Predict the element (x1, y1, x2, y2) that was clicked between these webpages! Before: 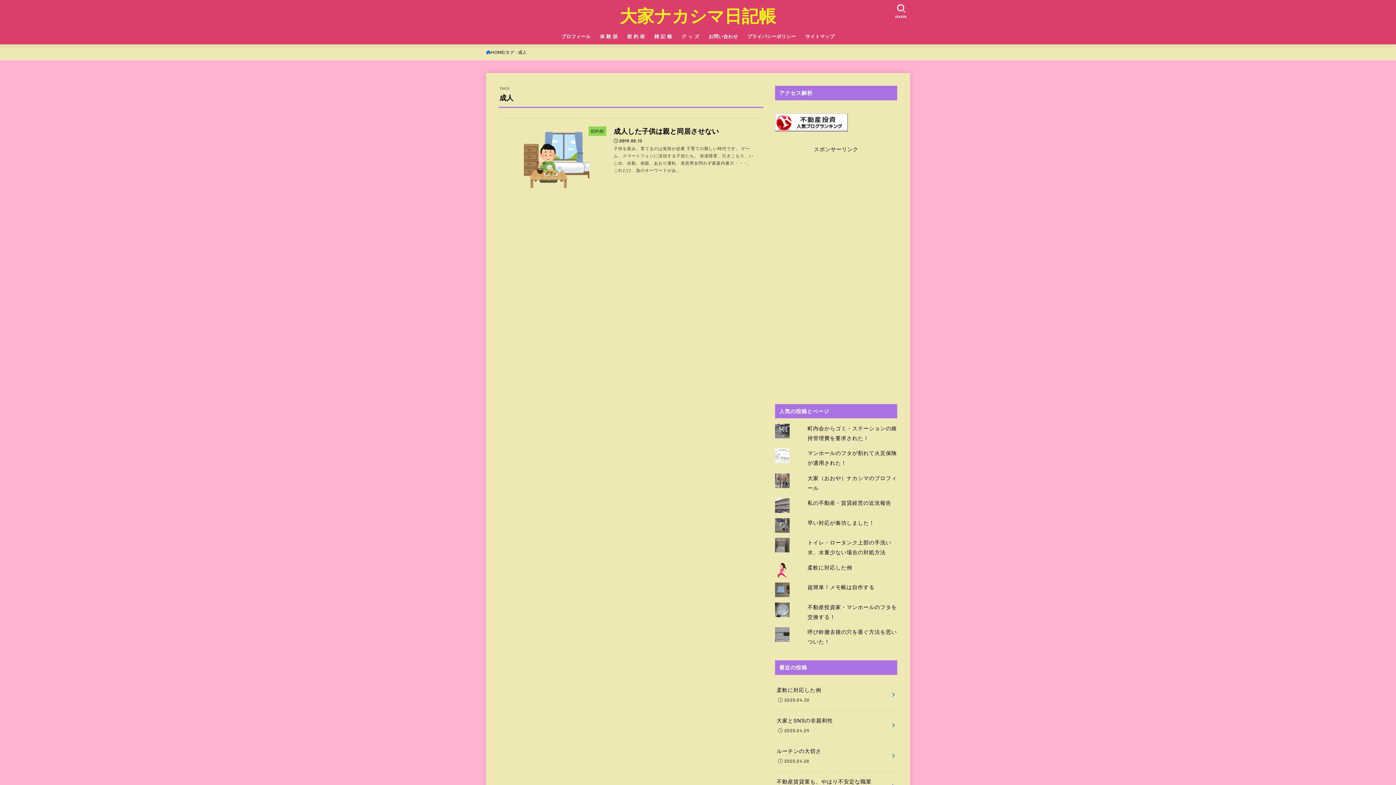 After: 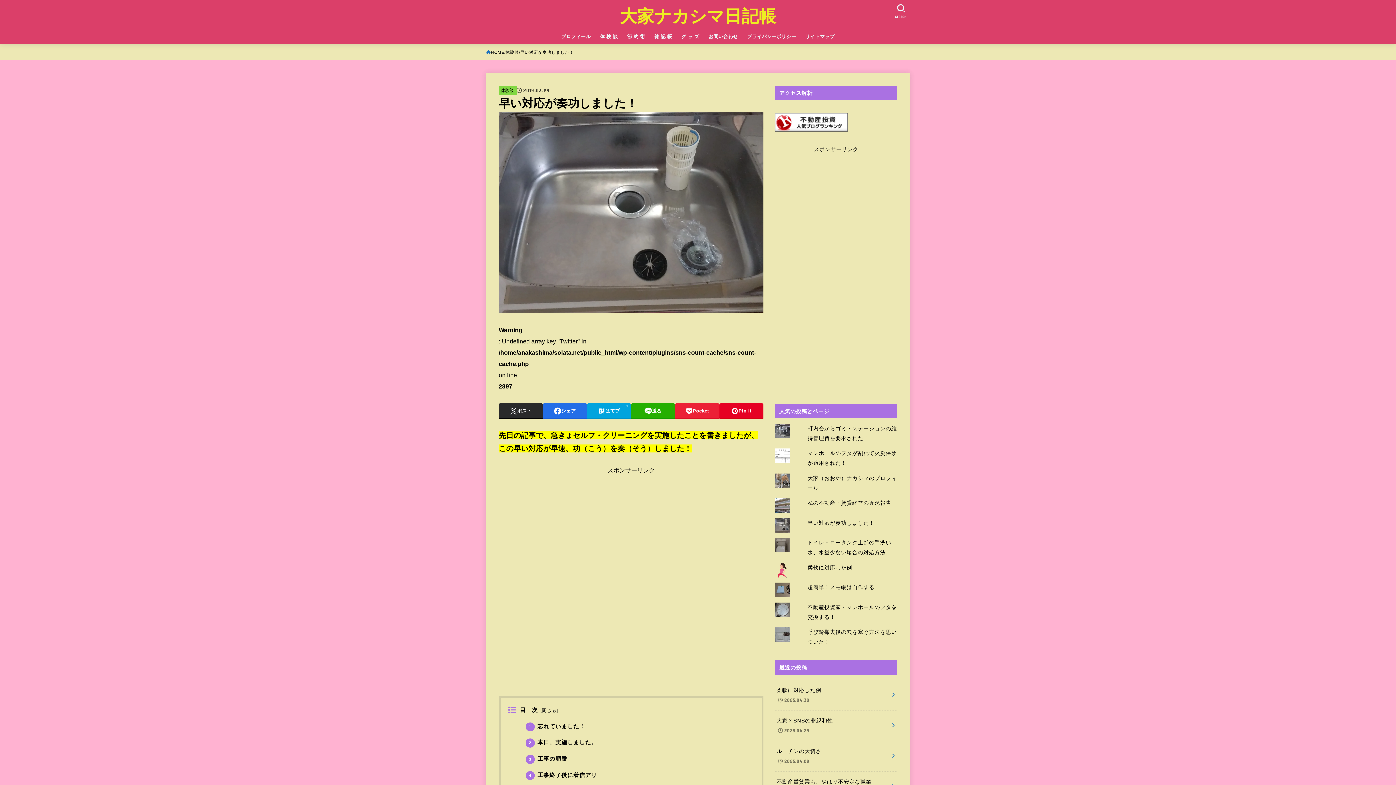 Action: label: 早い対応が奏功しました！ bbox: (807, 520, 874, 526)